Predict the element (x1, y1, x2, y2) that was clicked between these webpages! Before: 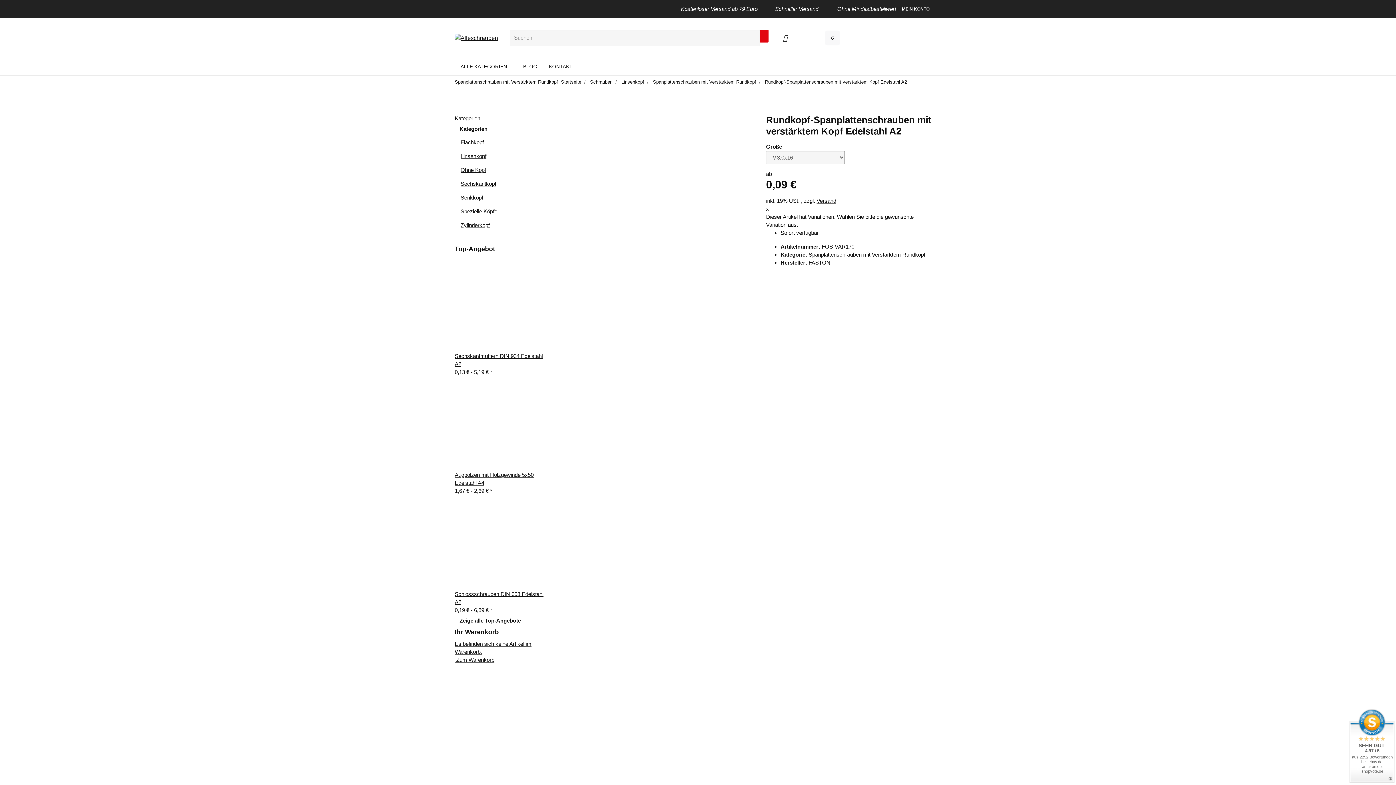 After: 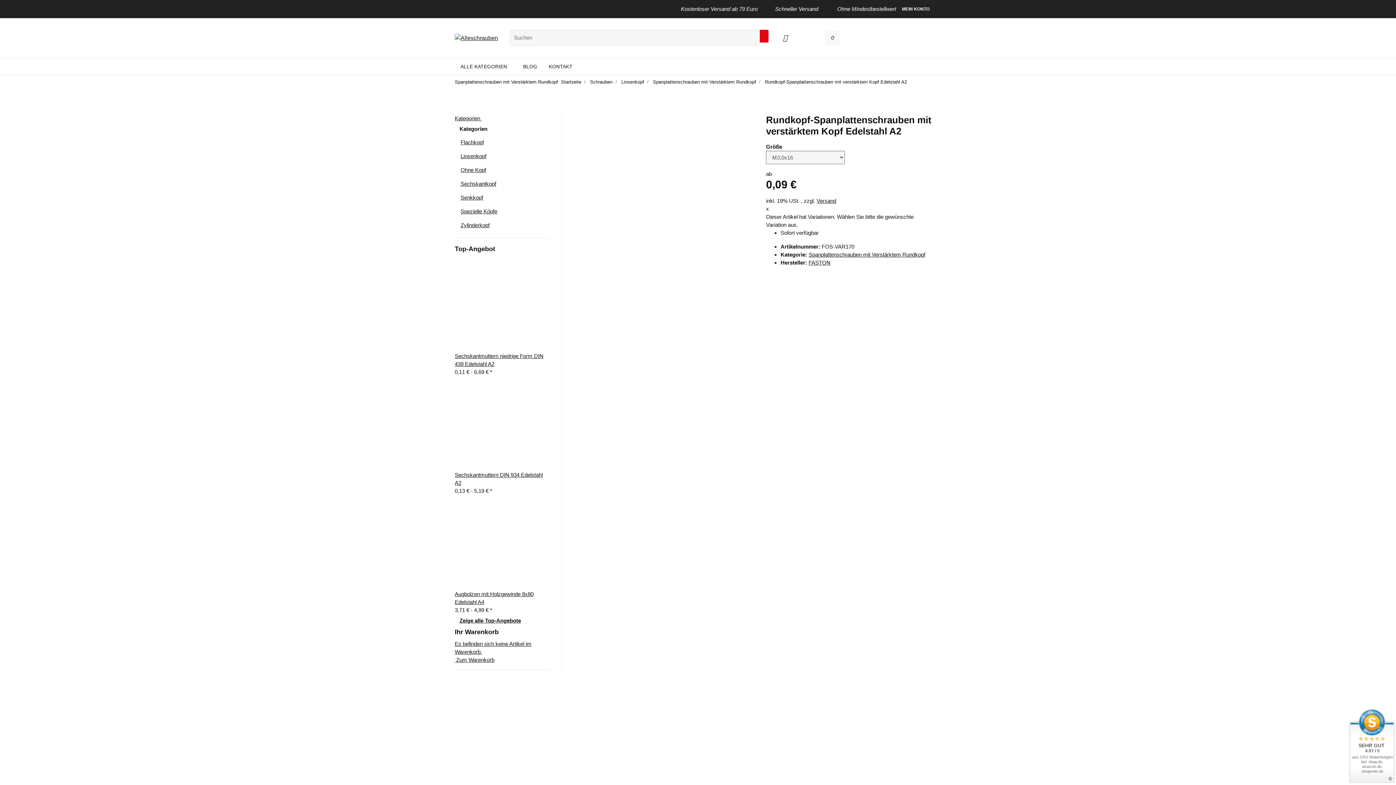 Action: bbox: (765, 79, 907, 84) label: Rundkopf-Spanplattenschrauben mit verstärktem Kopf Edelstahl A2